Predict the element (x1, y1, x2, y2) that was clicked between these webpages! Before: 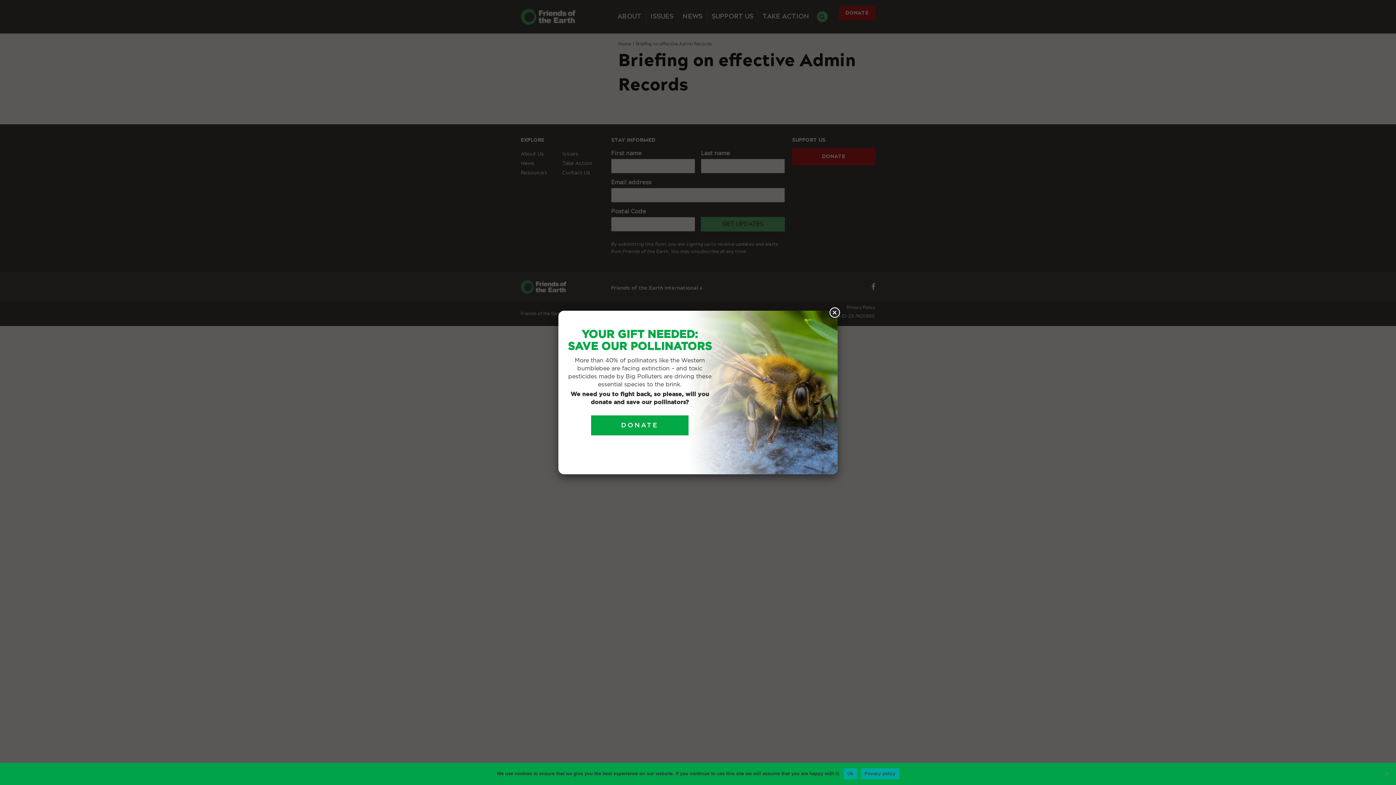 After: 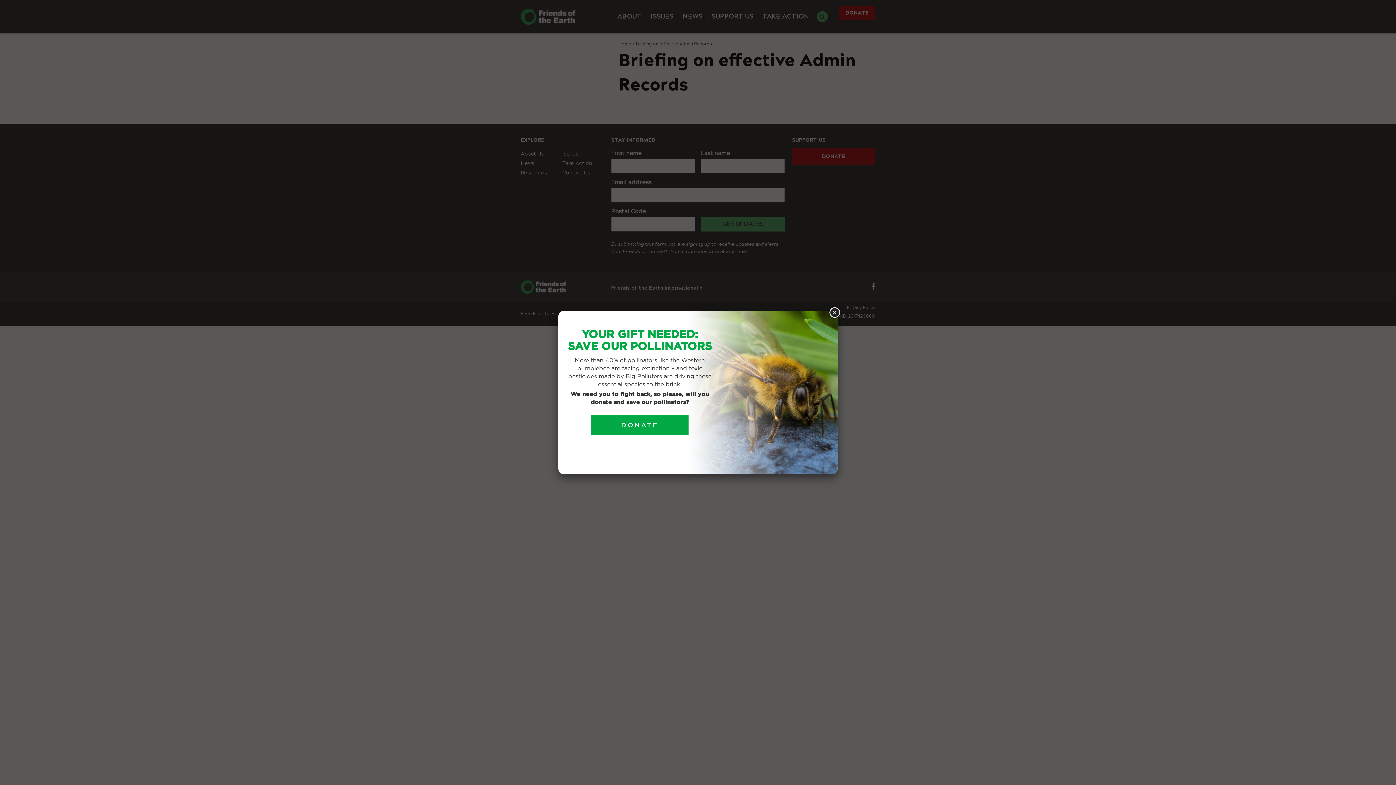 Action: bbox: (843, 768, 857, 779) label: Ok